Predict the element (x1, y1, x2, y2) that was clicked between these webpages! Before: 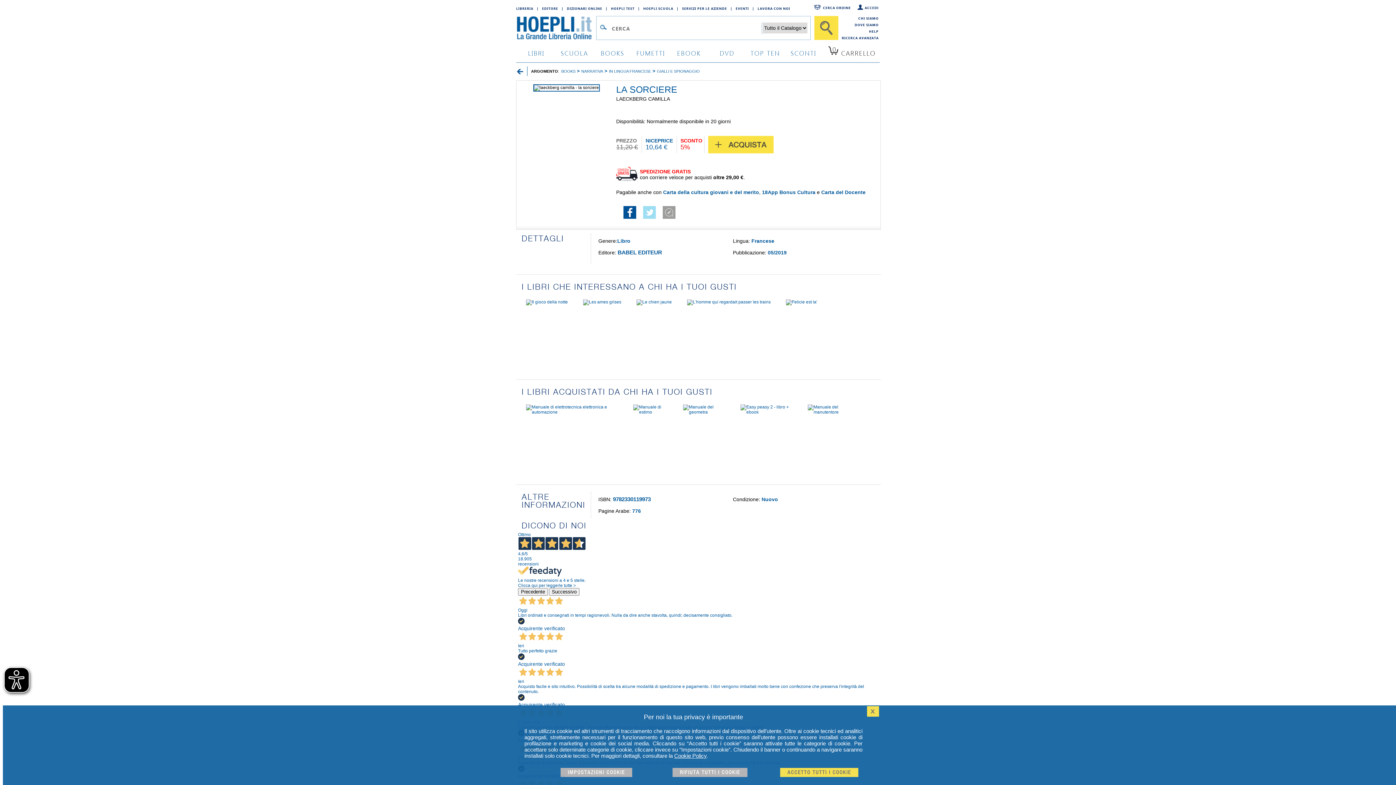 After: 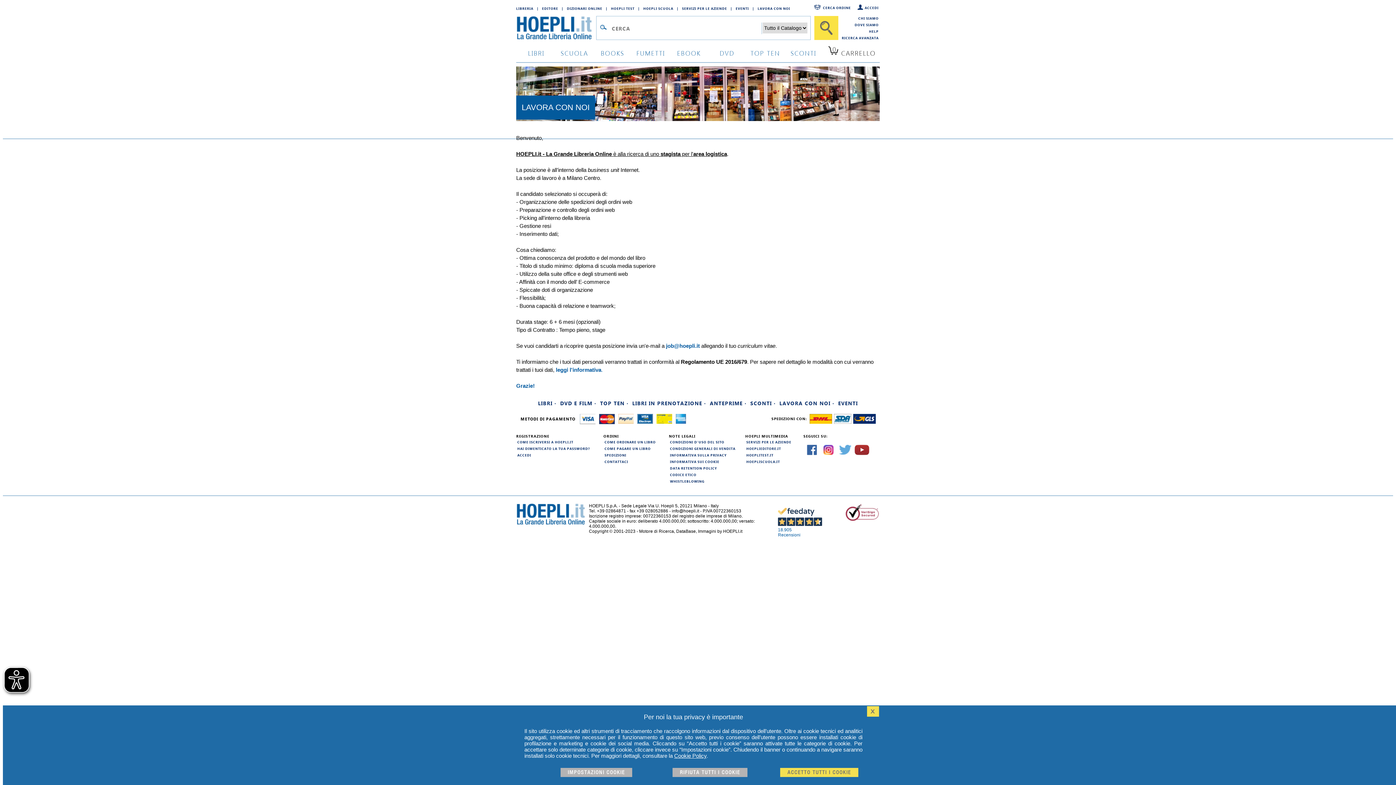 Action: bbox: (757, 4, 794, 12) label: LAVORA CON NOI